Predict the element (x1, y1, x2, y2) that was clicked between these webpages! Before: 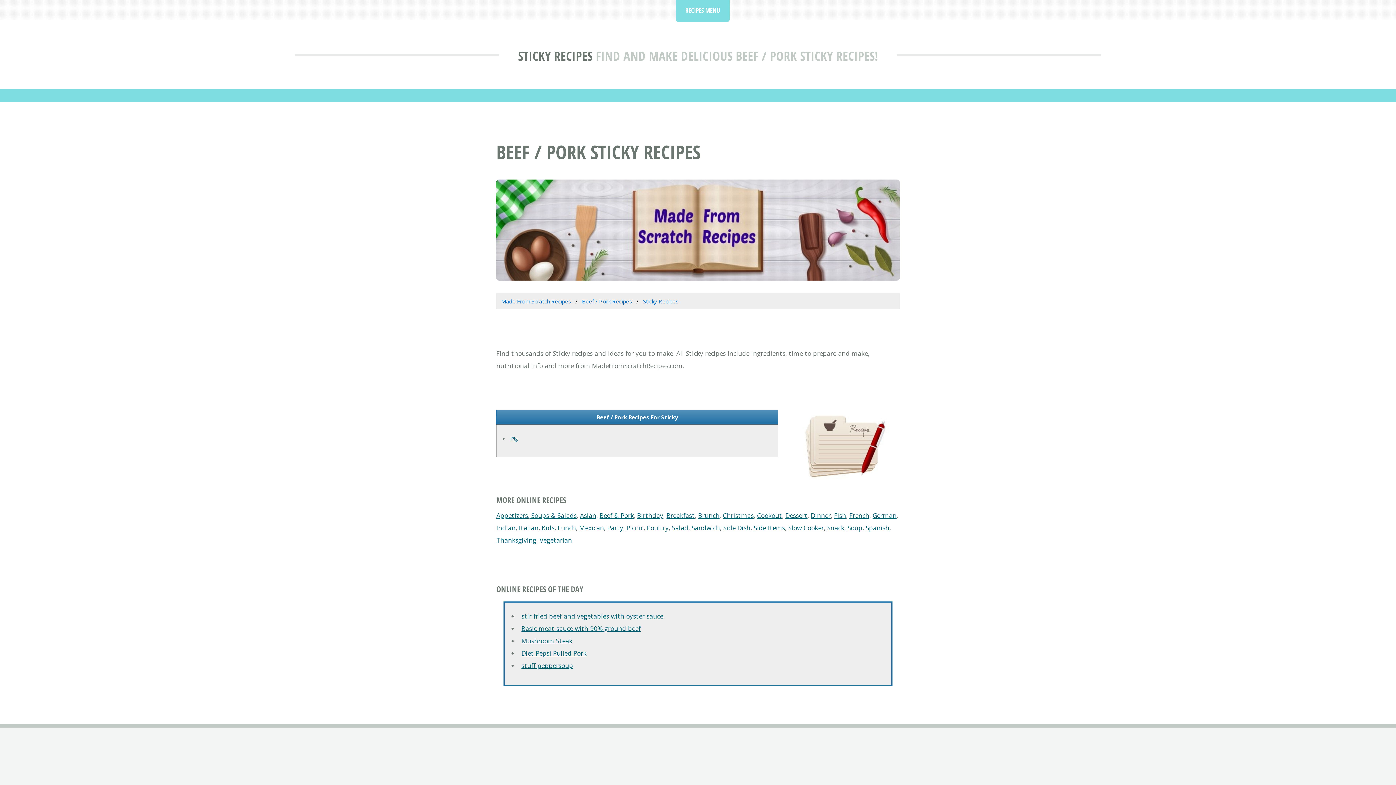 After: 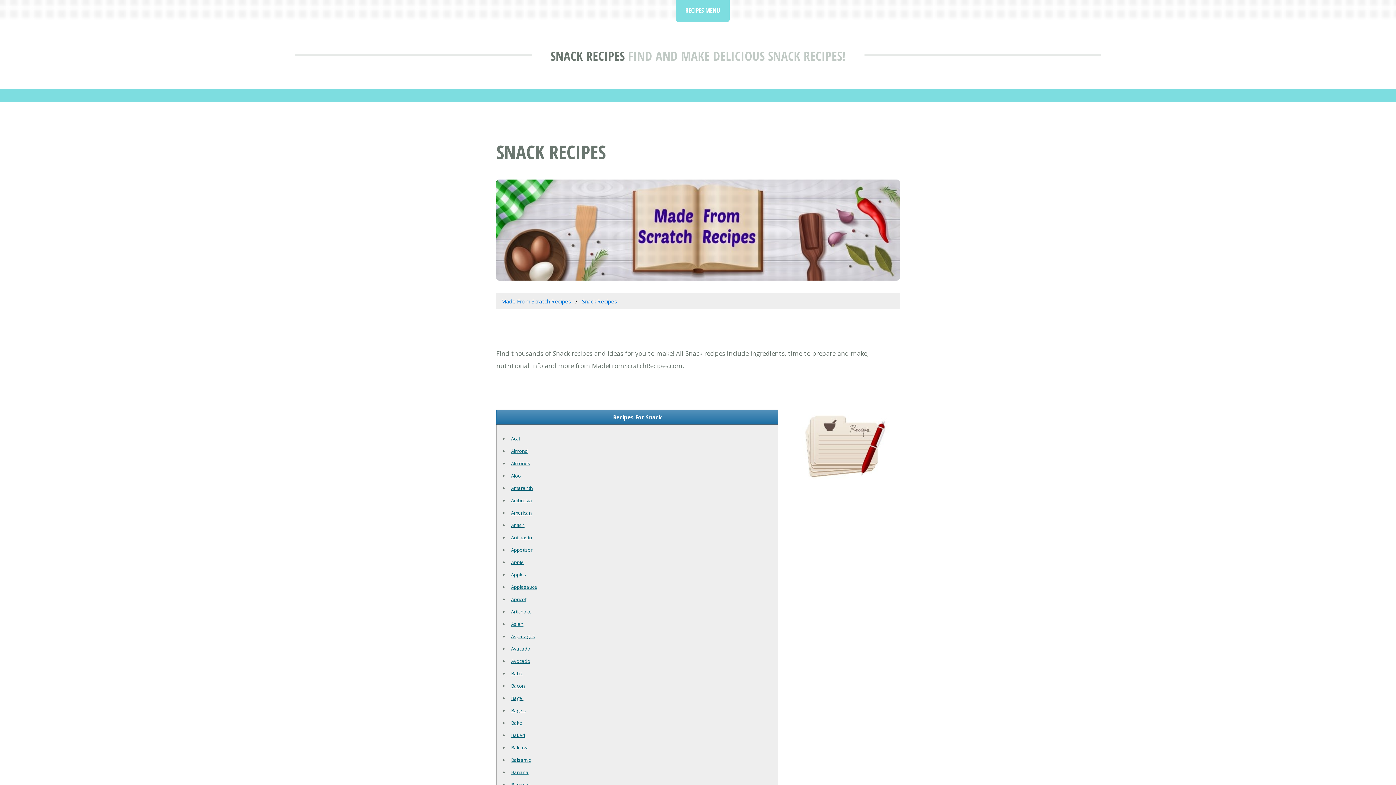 Action: label: Snack bbox: (827, 523, 844, 532)